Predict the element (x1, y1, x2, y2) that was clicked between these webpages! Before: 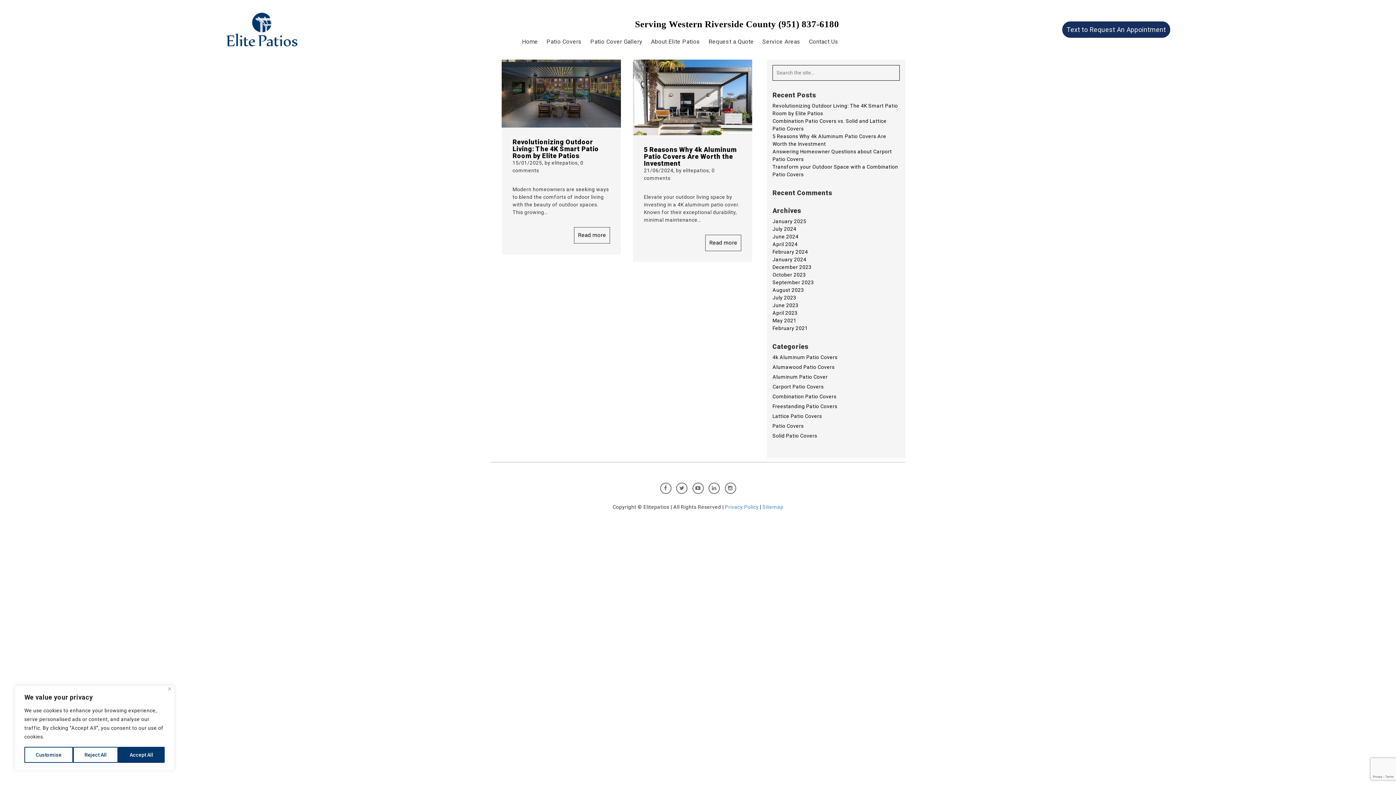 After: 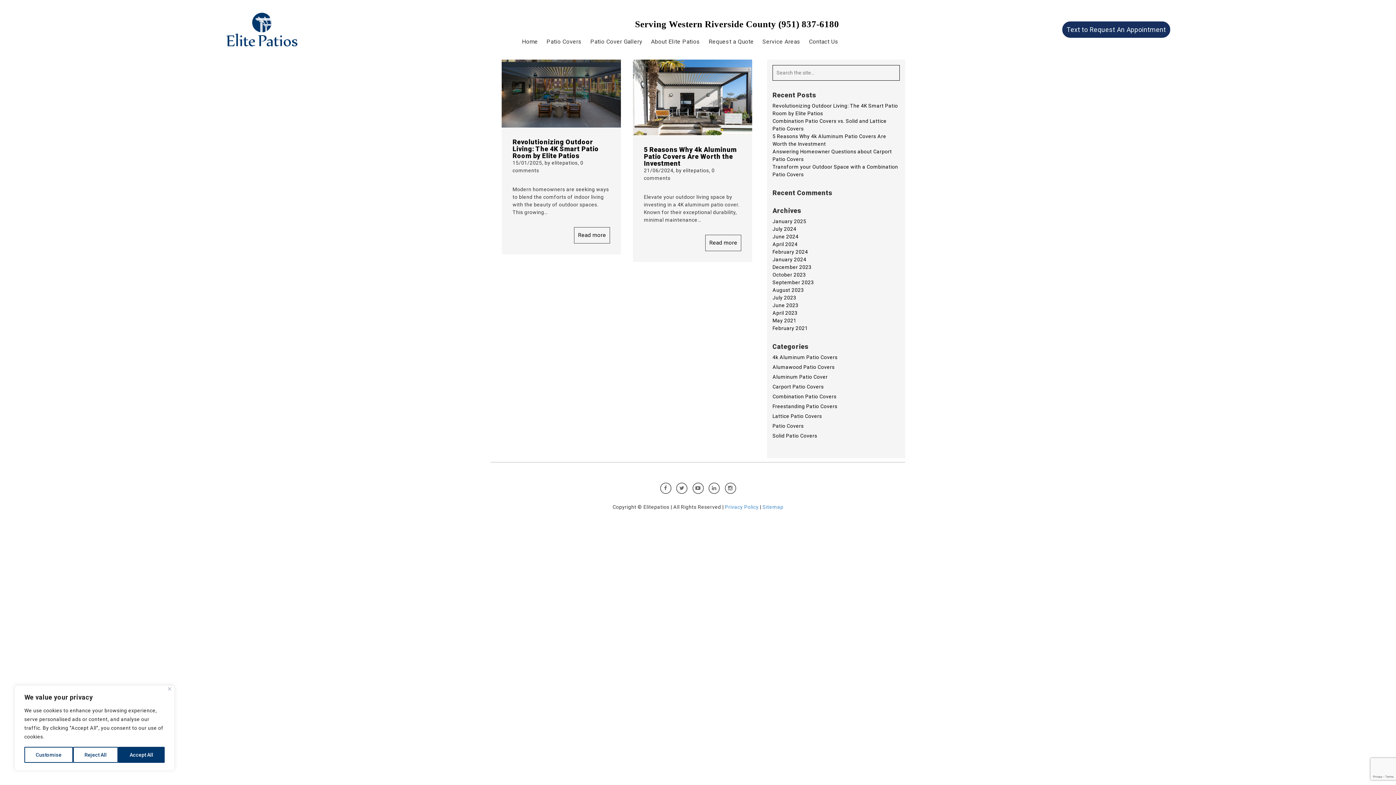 Action: label: (951) 837-6180 bbox: (778, 19, 839, 29)